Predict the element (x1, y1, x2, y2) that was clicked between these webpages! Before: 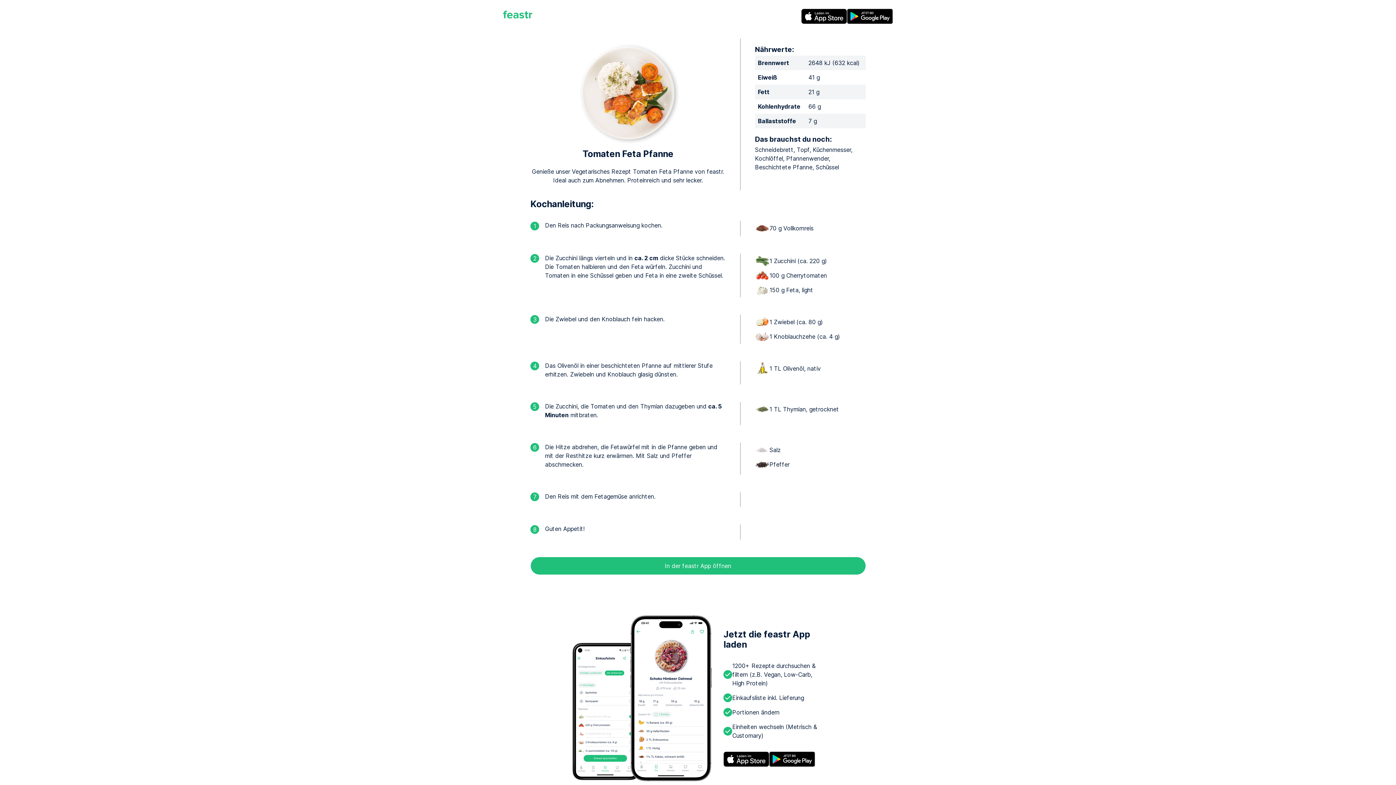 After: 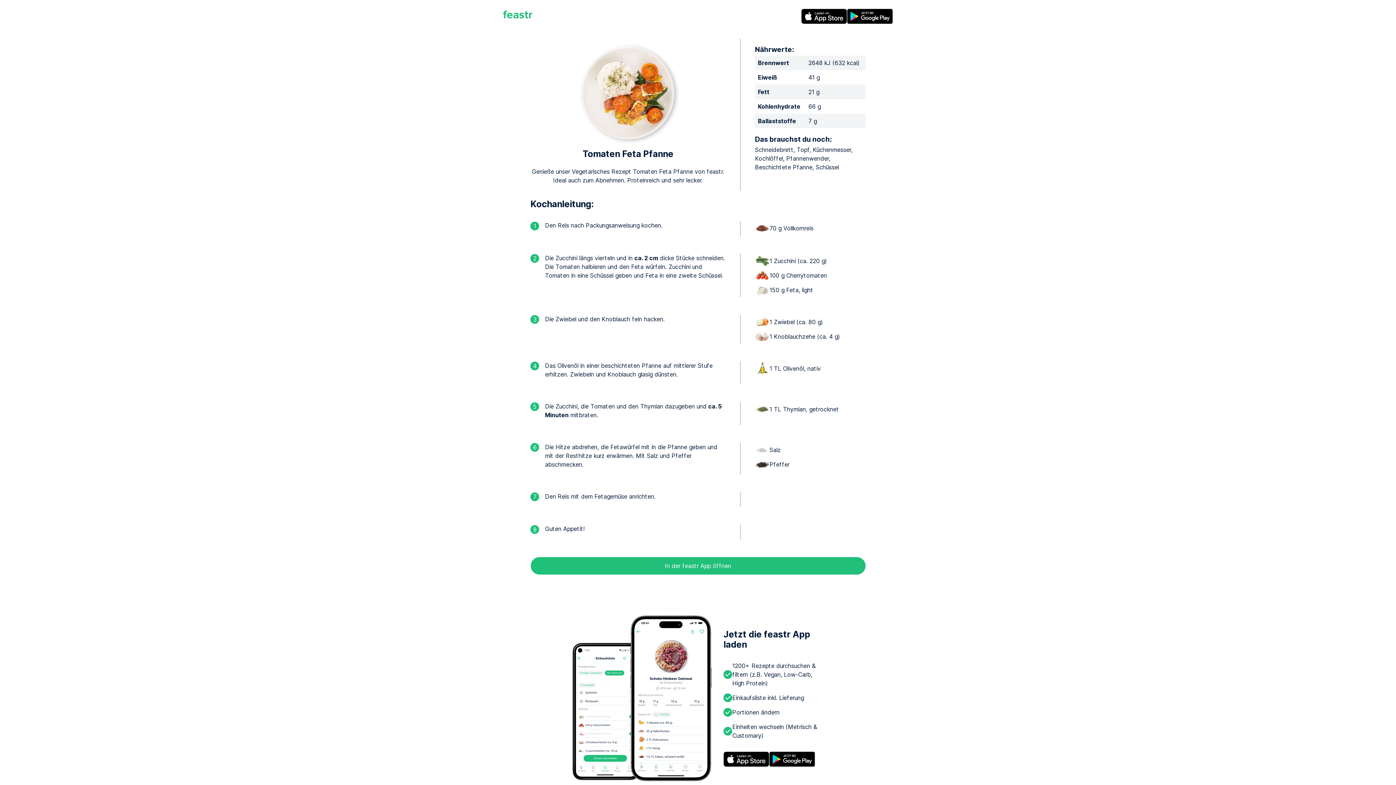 Action: bbox: (801, 8, 847, 24) label: Apple App Store